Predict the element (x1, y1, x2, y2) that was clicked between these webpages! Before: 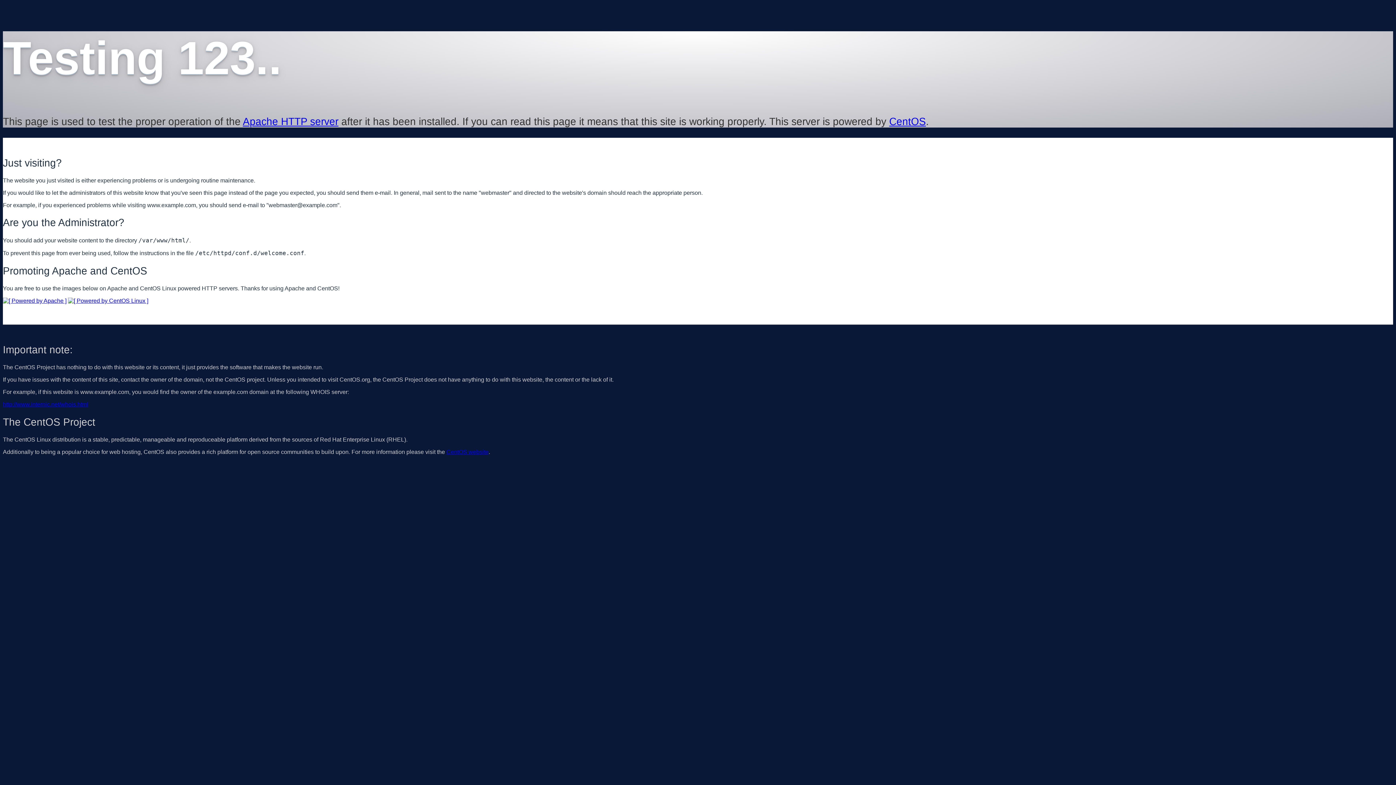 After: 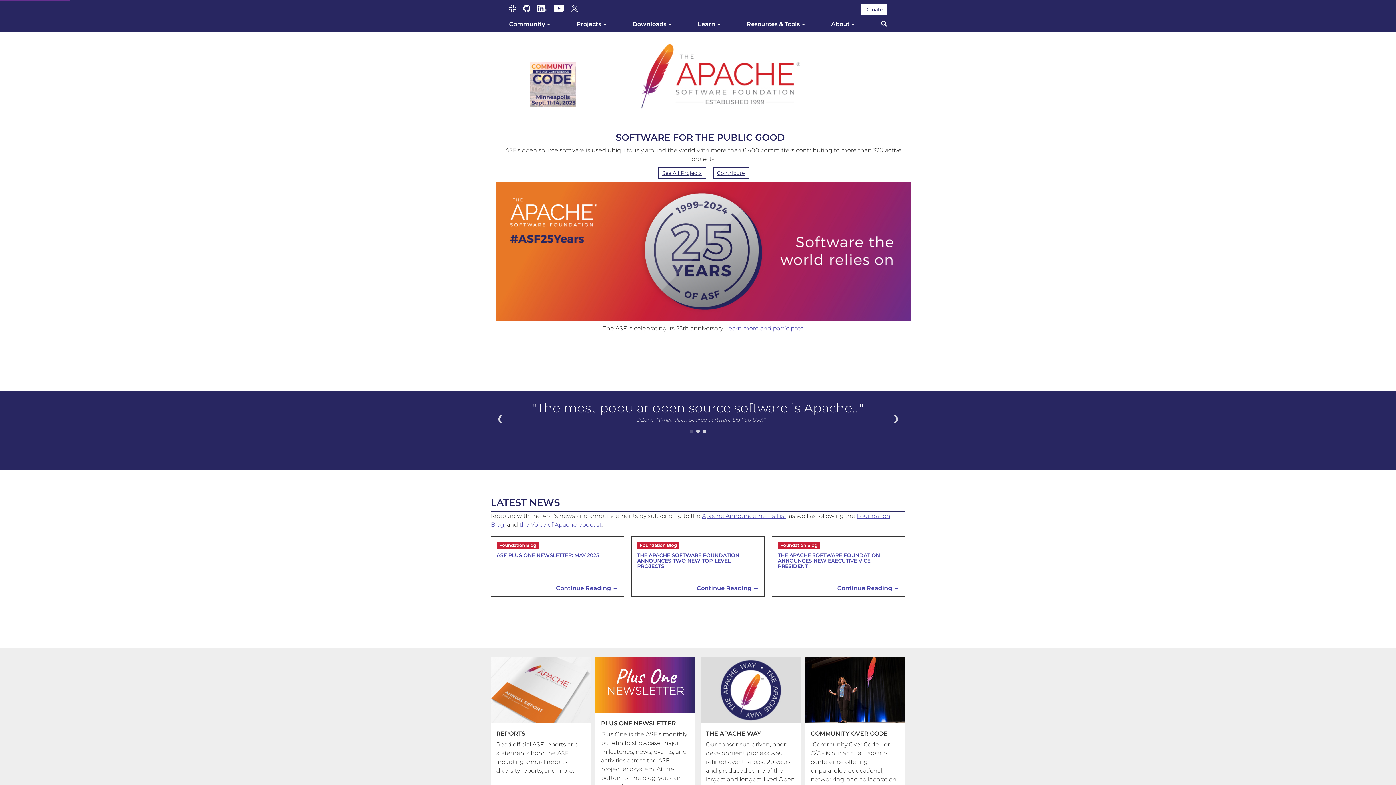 Action: label: Apache HTTP server bbox: (242, 115, 338, 127)